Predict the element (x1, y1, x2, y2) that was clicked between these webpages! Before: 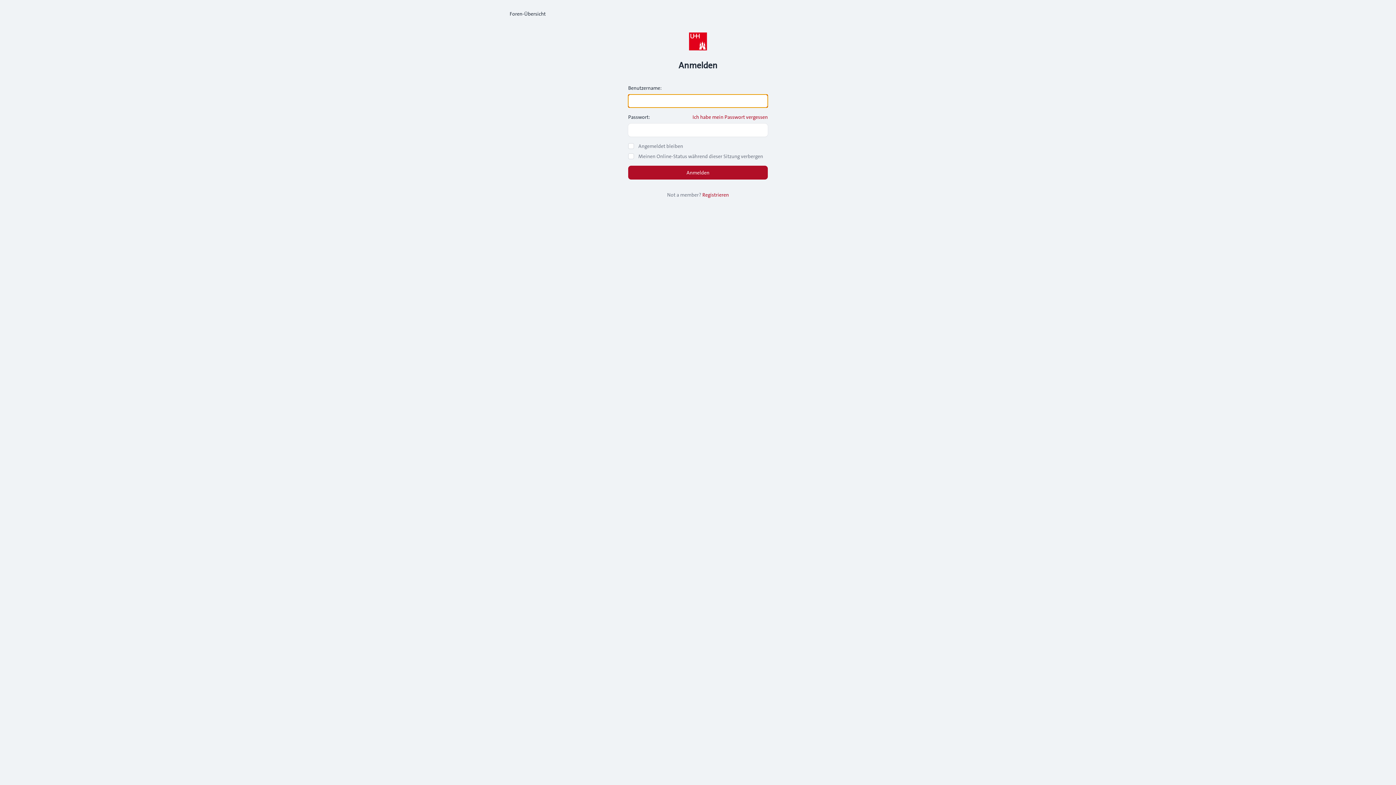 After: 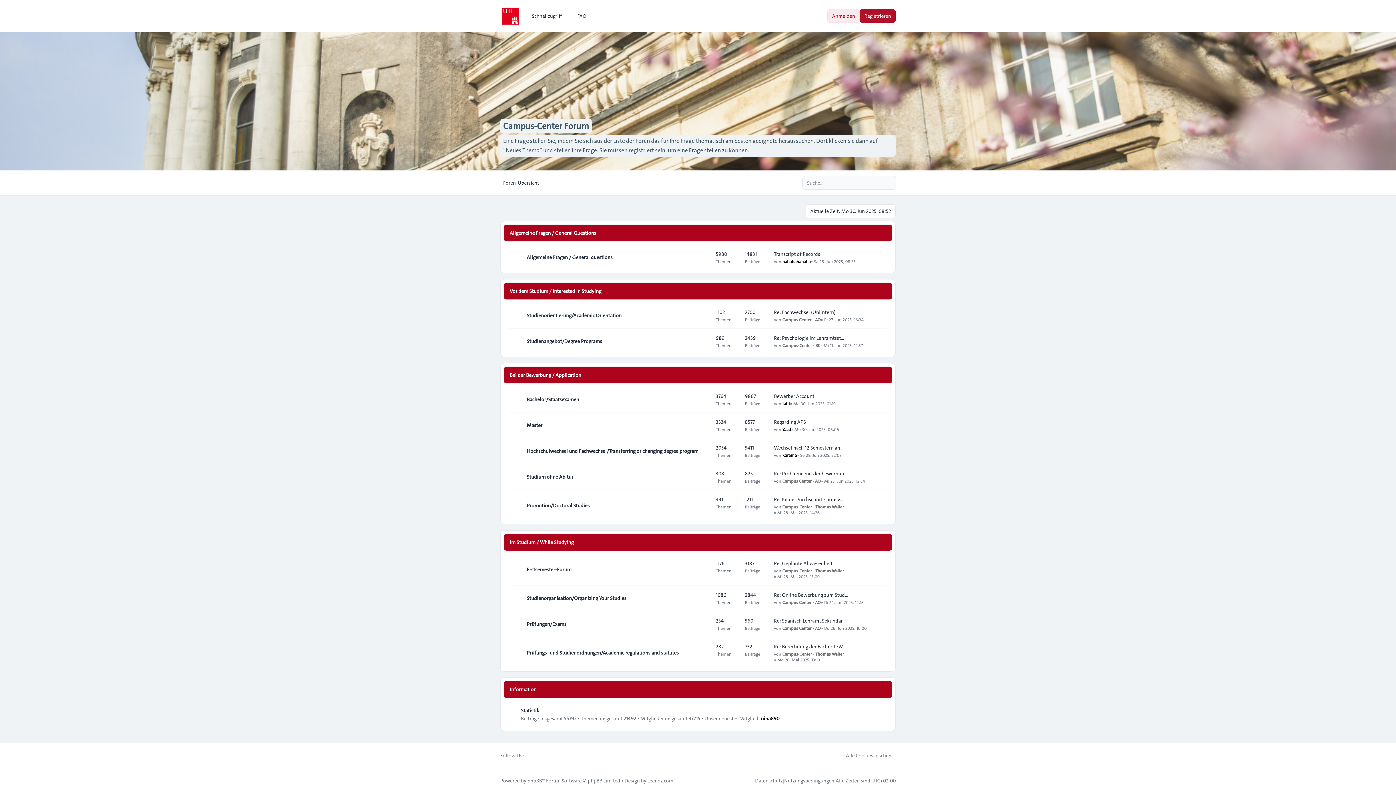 Action: bbox: (500, 5, 548, 21) label: Foren-Übersicht